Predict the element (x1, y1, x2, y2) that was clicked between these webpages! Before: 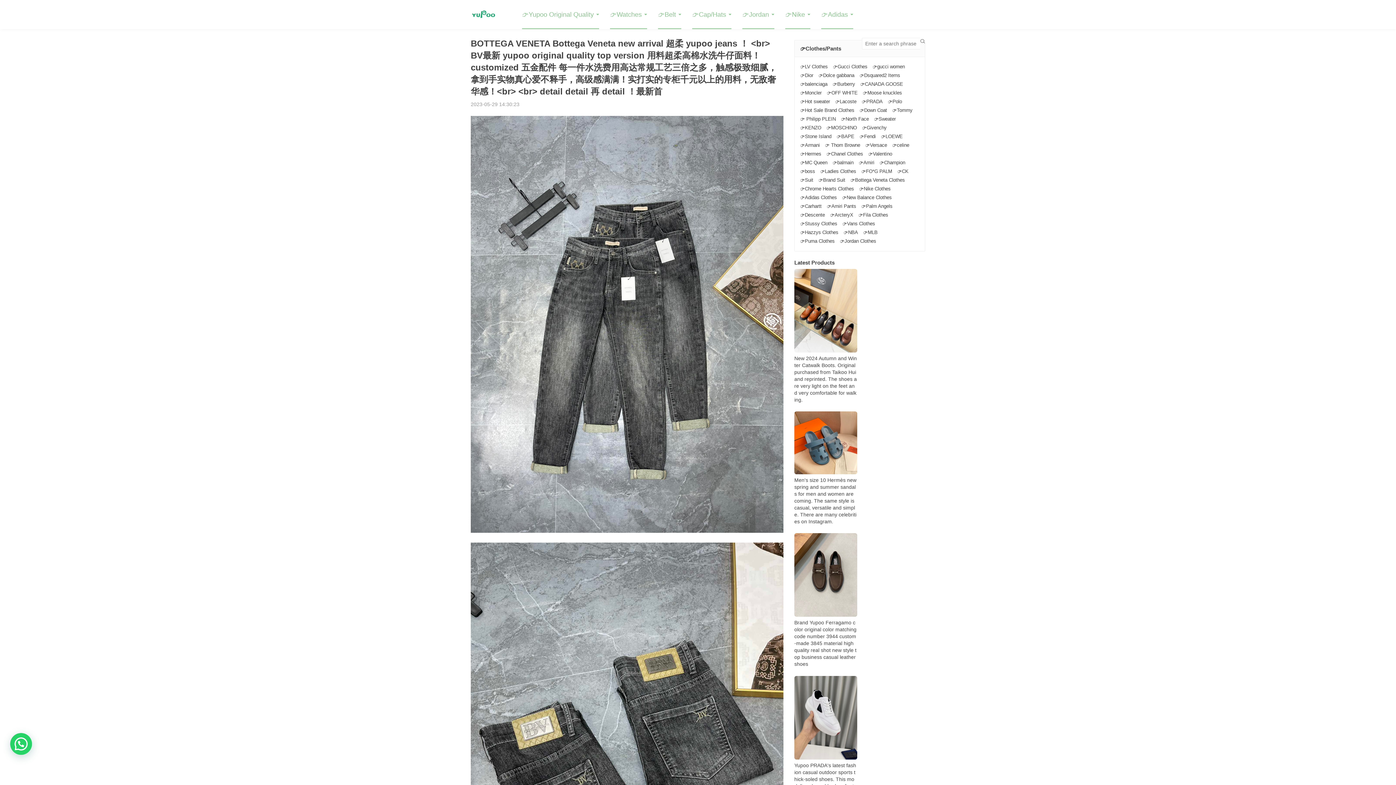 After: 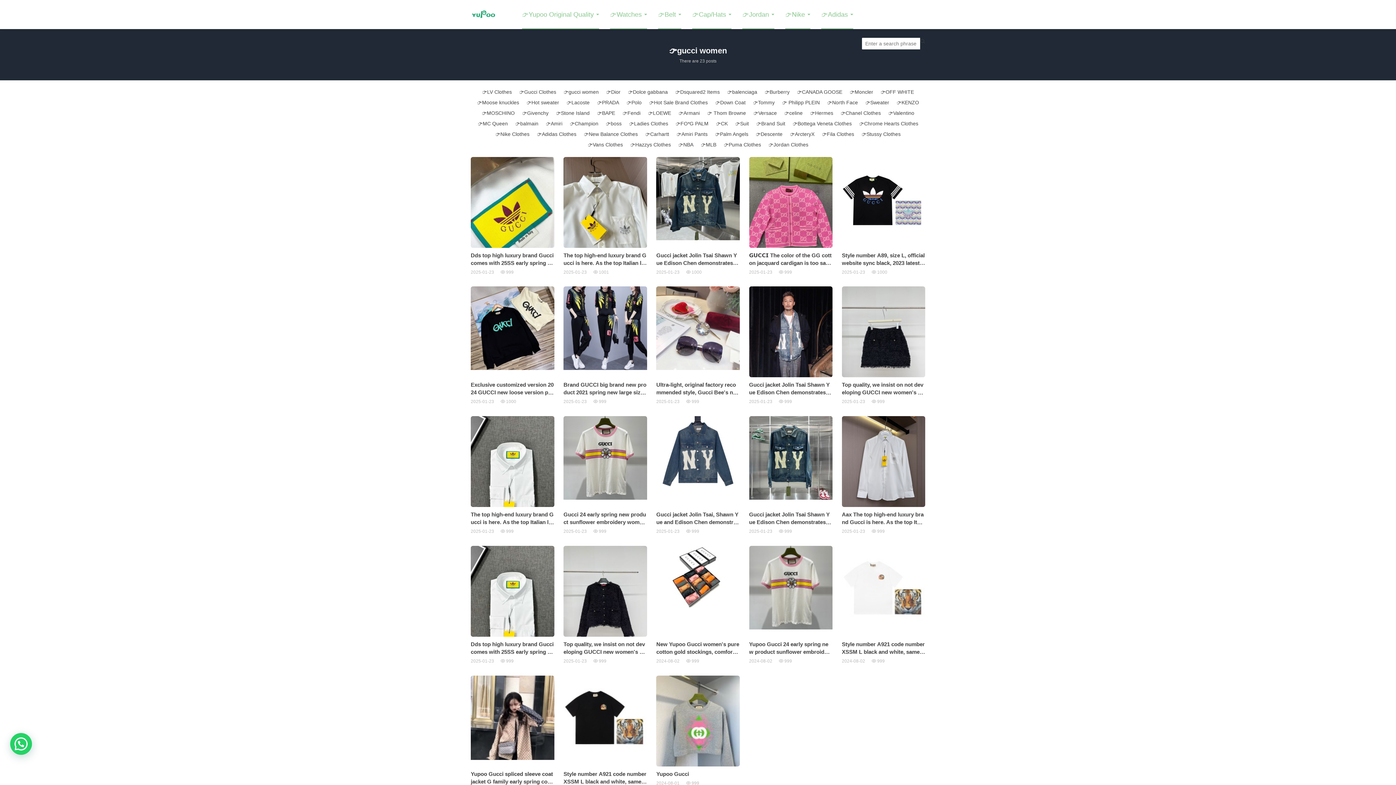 Action: label: Bag-Louis Vuitton (195 items) bbox: (872, 63, 905, 70)